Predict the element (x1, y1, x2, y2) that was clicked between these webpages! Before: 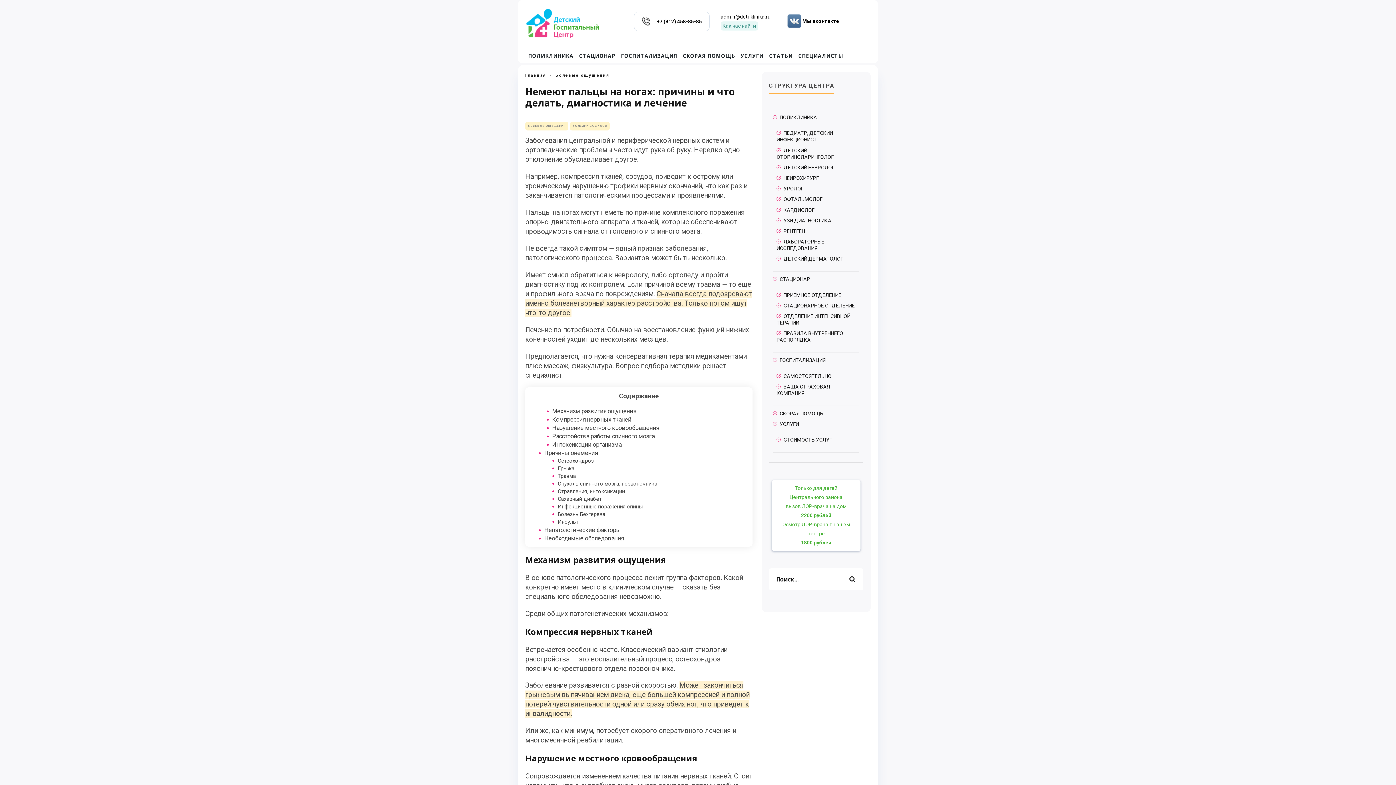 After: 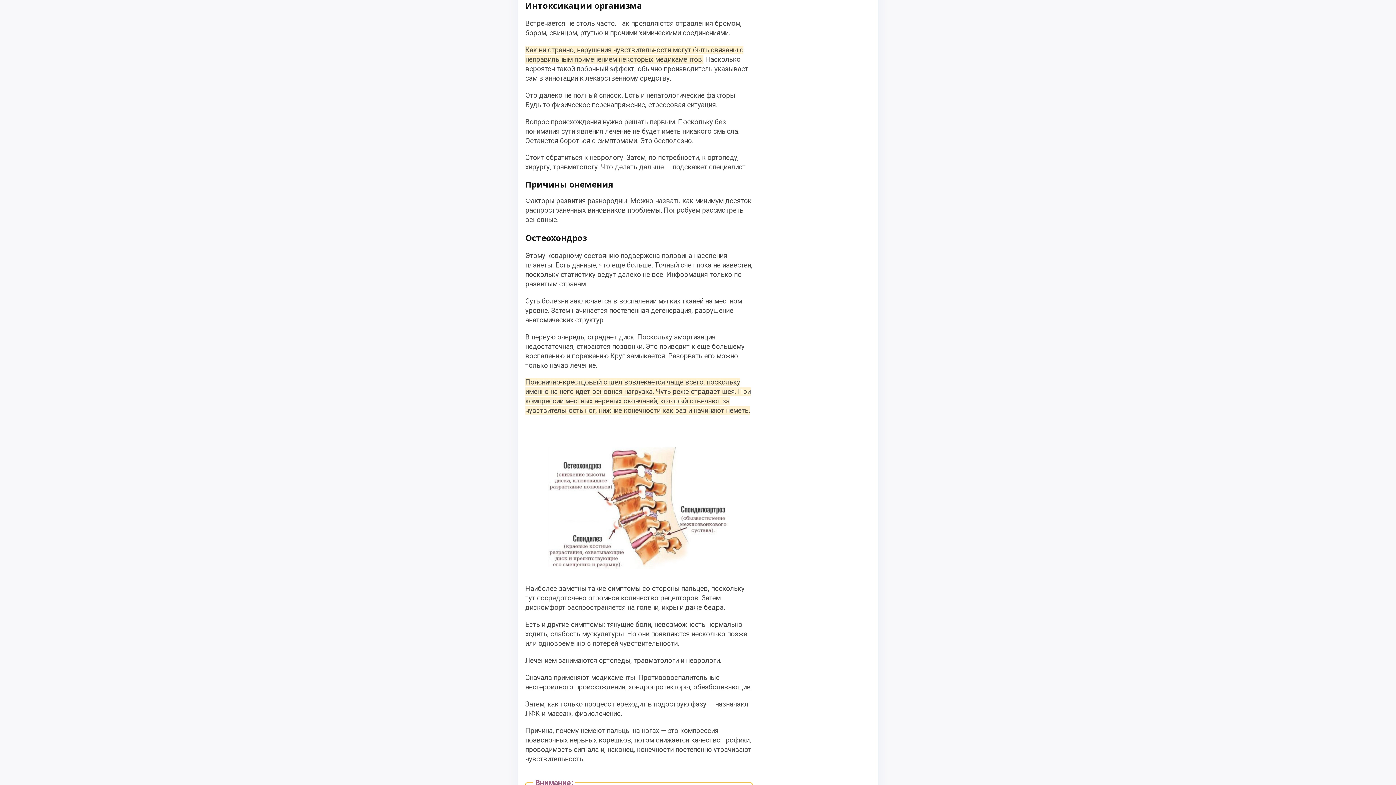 Action: bbox: (552, 441, 621, 448) label: Интоксикации организма